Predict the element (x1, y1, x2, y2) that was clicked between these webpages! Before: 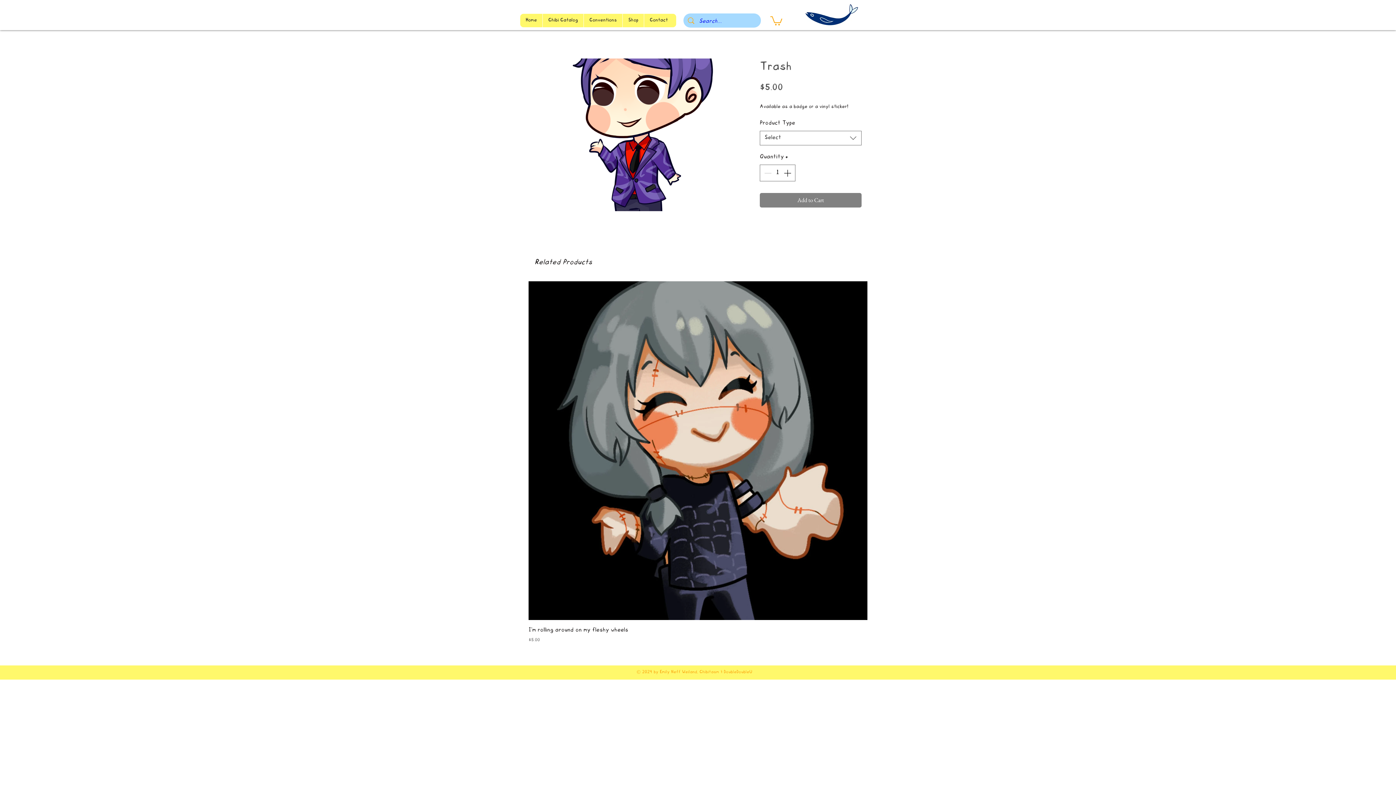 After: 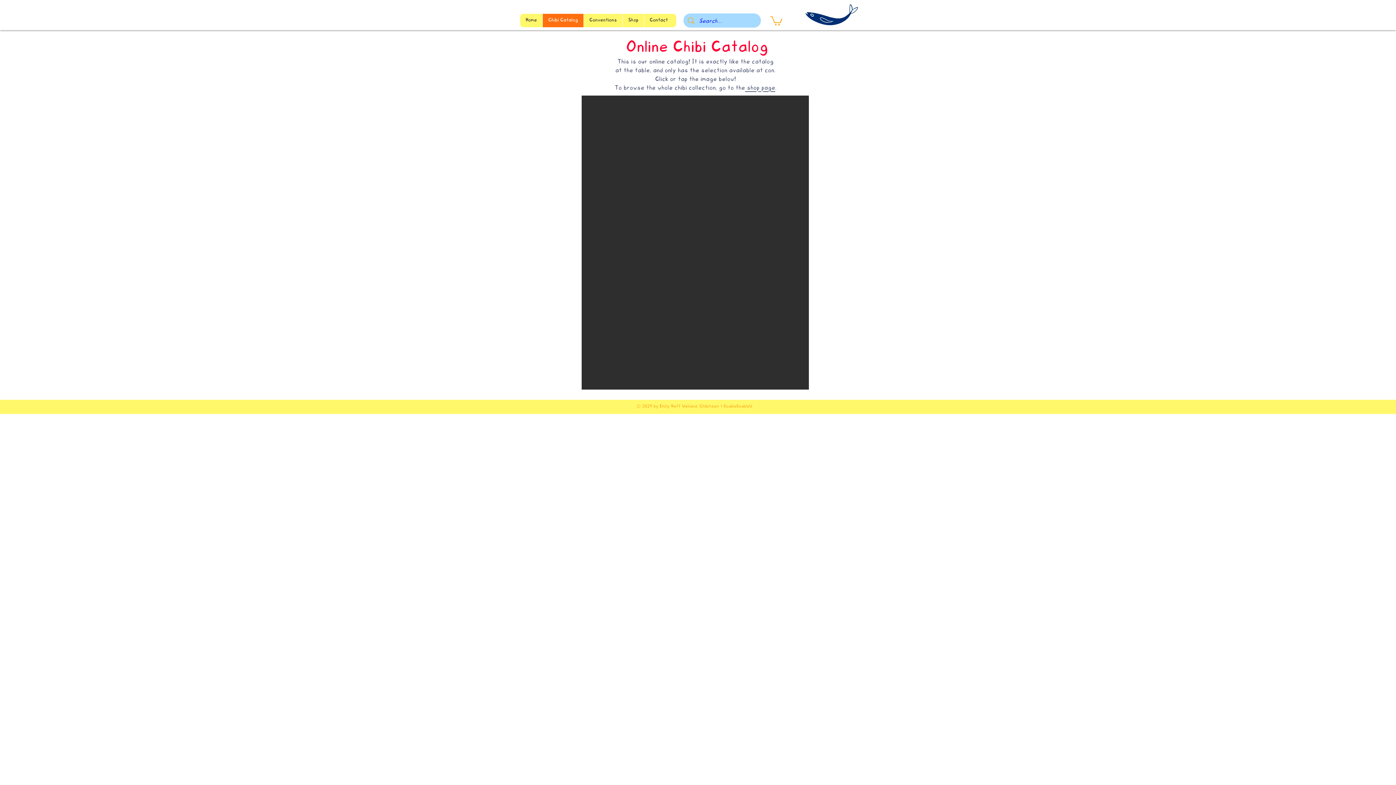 Action: bbox: (542, 13, 583, 27) label: Chibi Catalog